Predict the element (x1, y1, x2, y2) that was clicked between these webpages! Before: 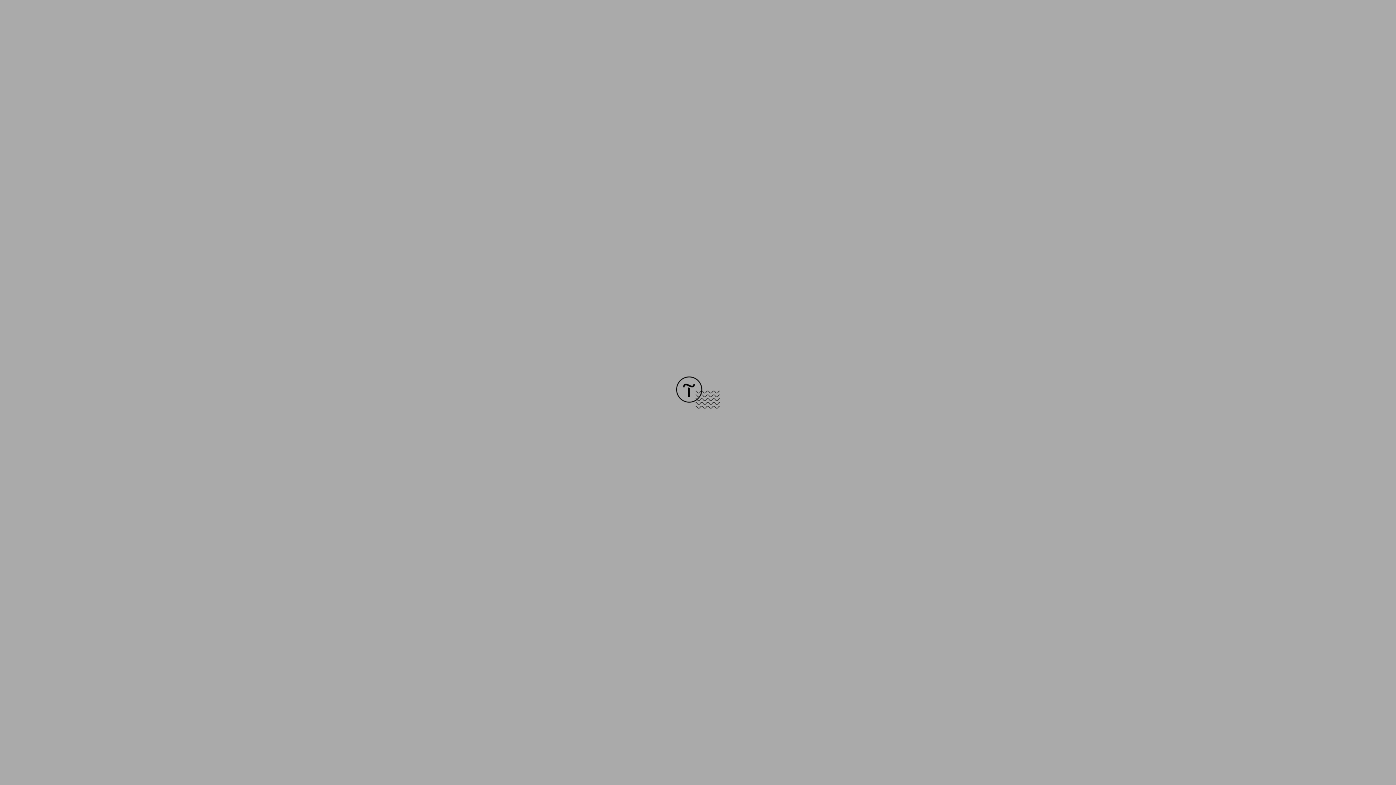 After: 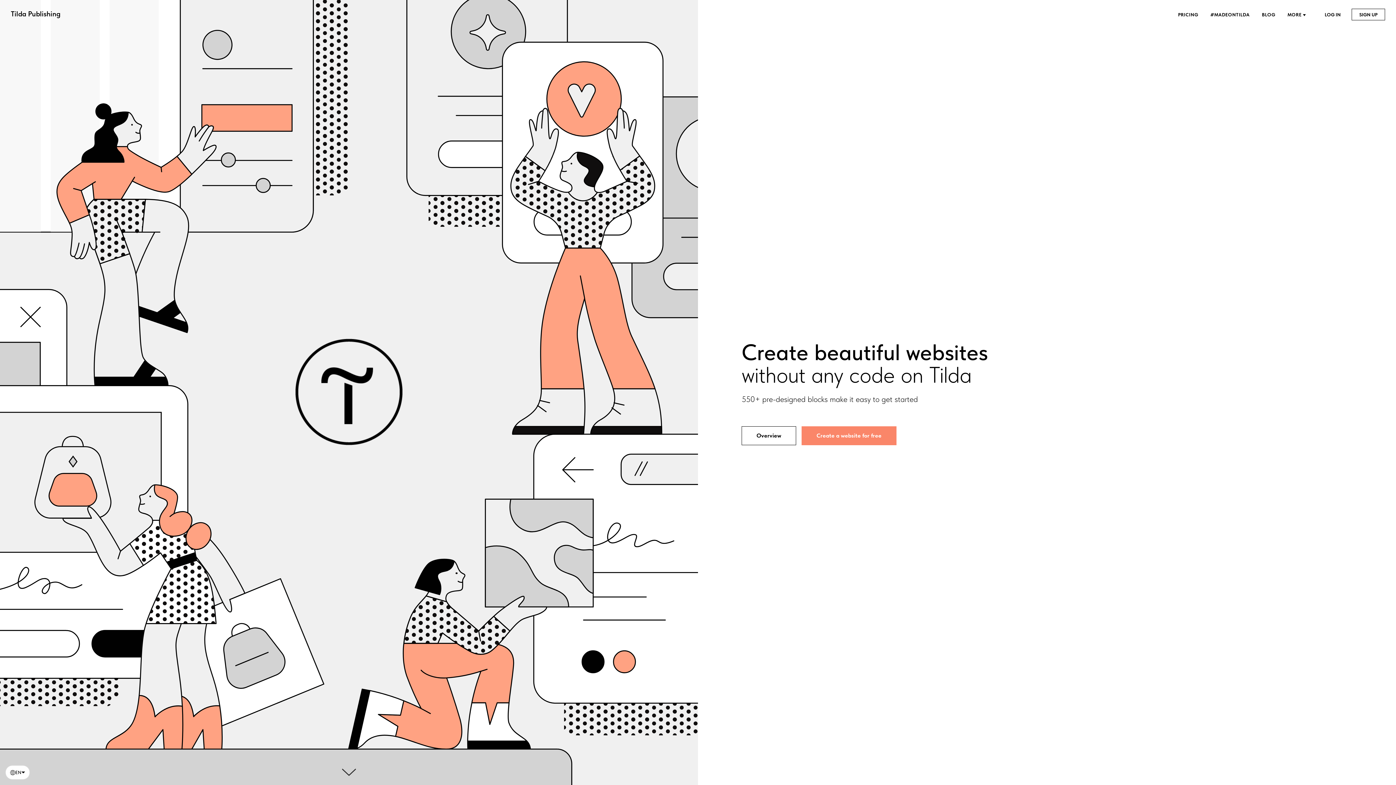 Action: bbox: (676, 403, 720, 409)